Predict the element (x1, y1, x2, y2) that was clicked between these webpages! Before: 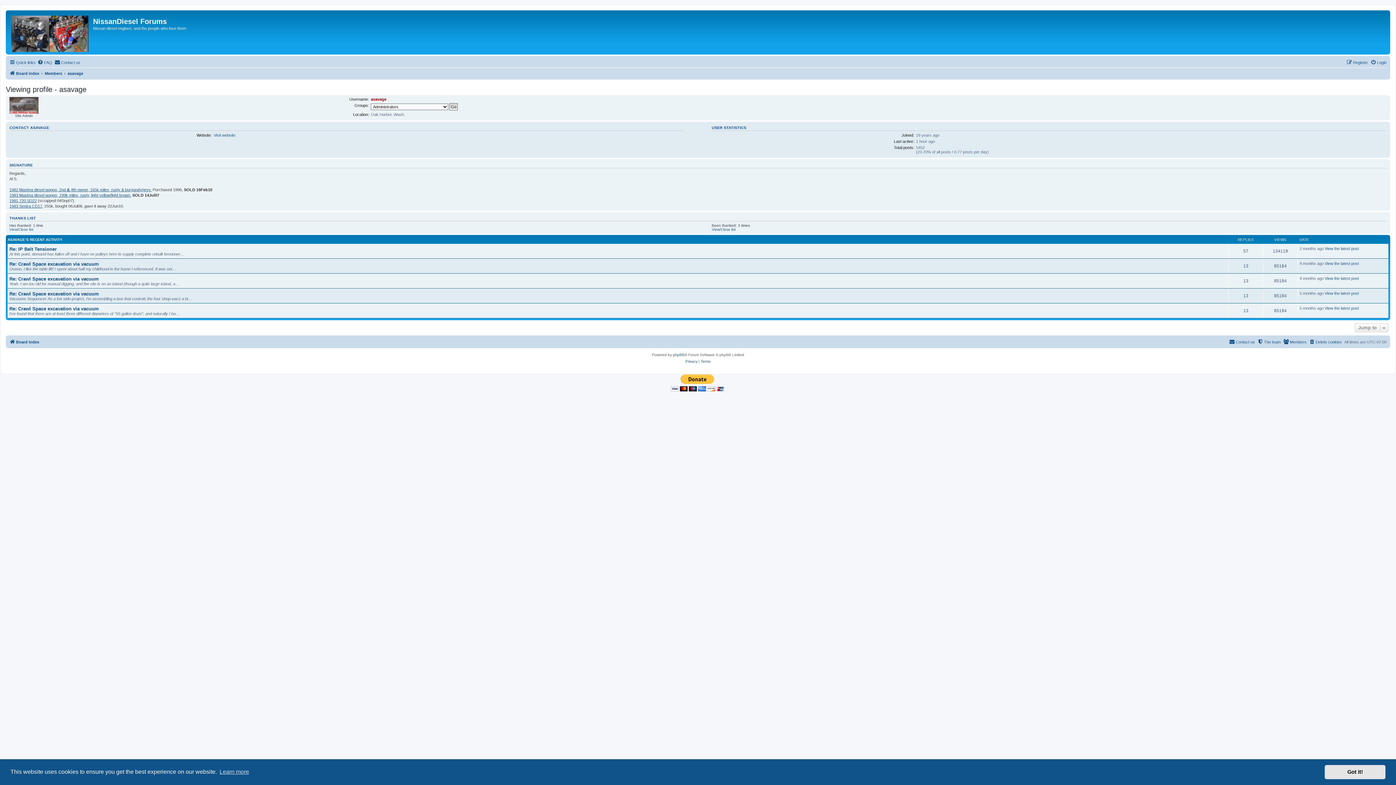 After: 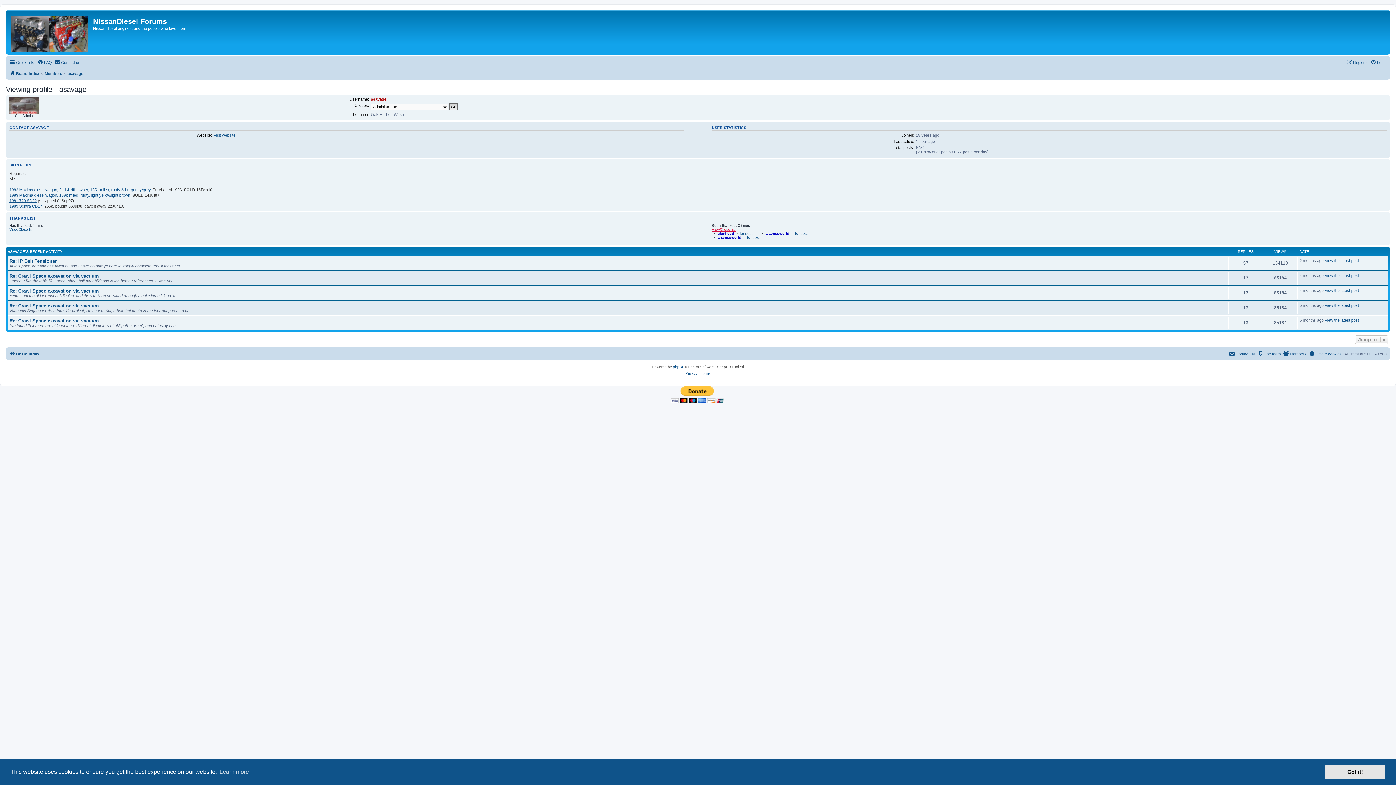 Action: label: View/Close list bbox: (711, 227, 735, 231)